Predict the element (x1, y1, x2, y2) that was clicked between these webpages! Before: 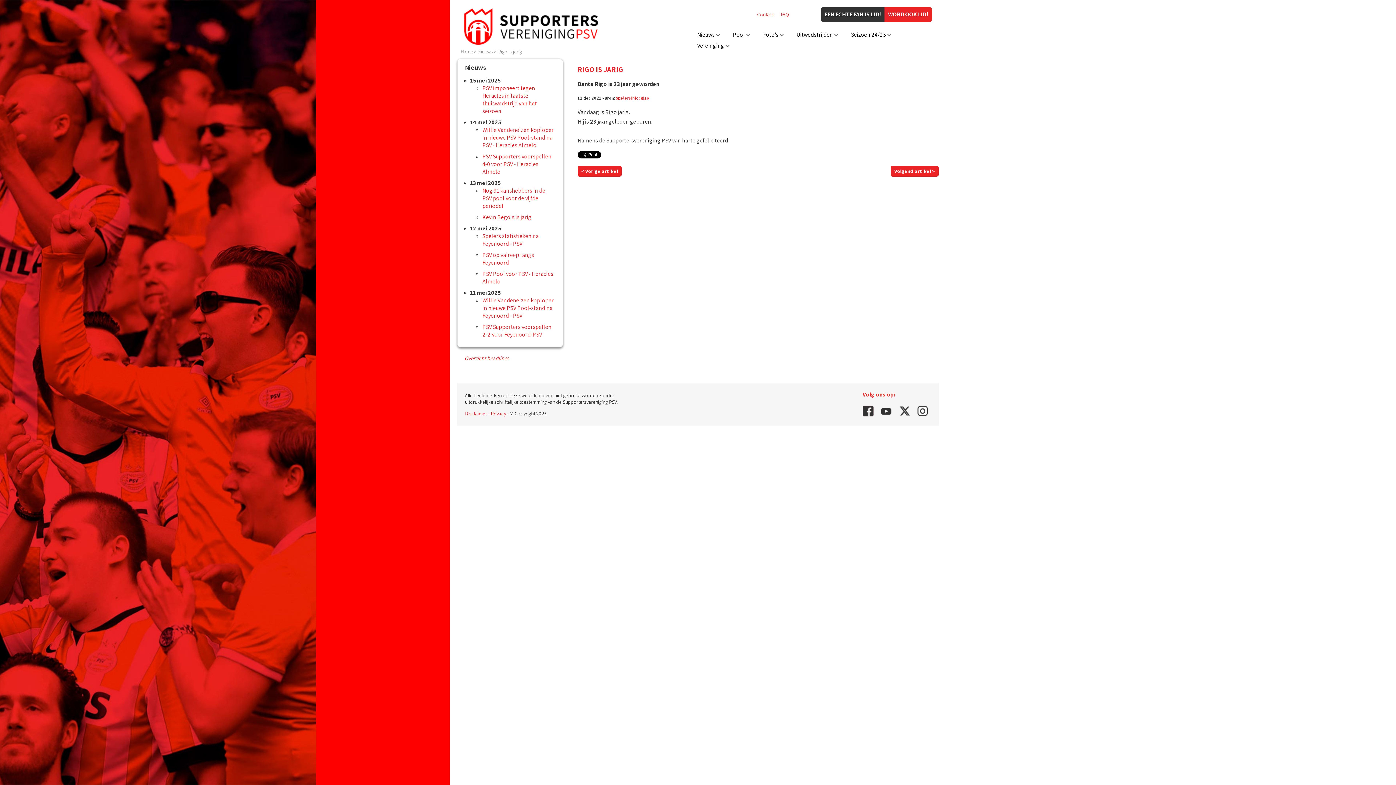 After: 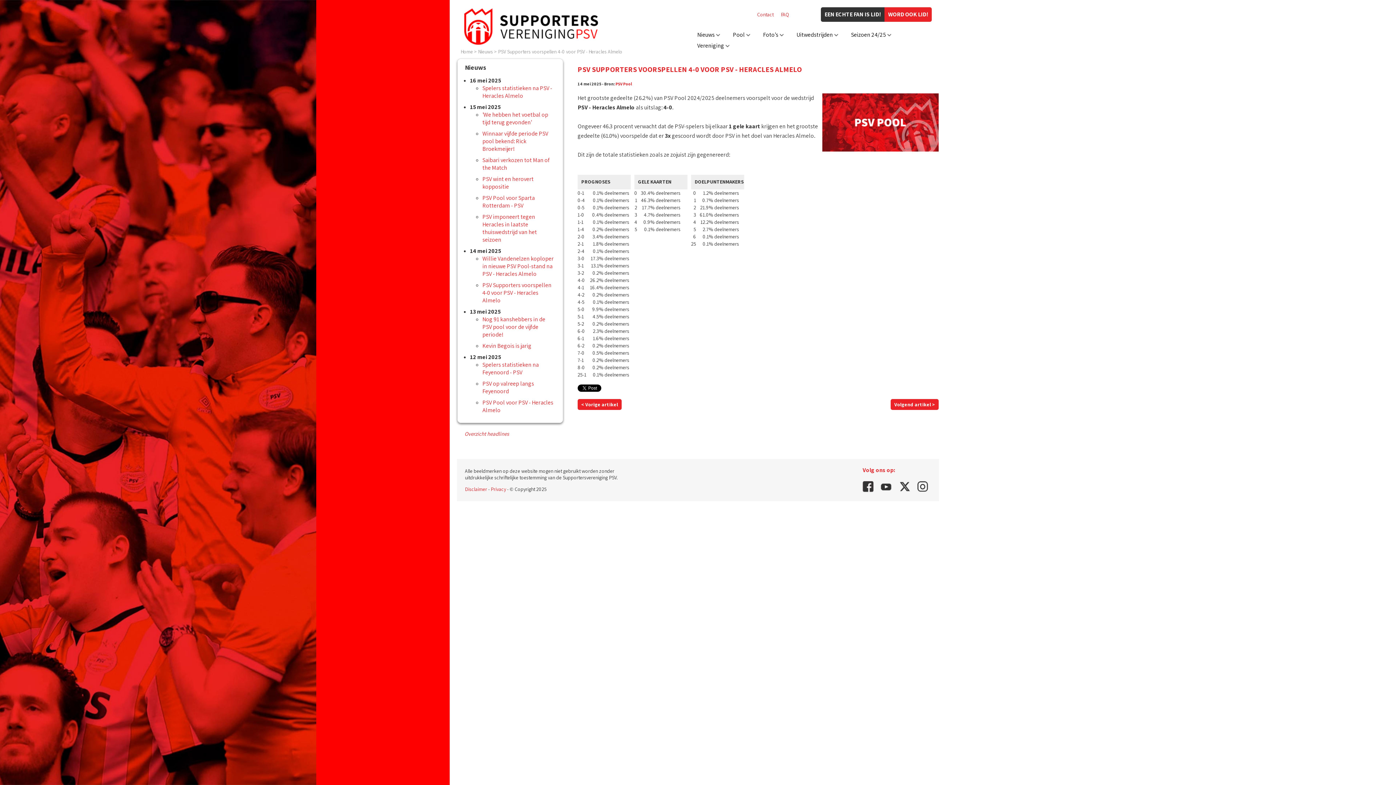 Action: bbox: (482, 152, 551, 175) label: PSV Supporters voorspellen 4-0 voor PSV - Heracles Almelo